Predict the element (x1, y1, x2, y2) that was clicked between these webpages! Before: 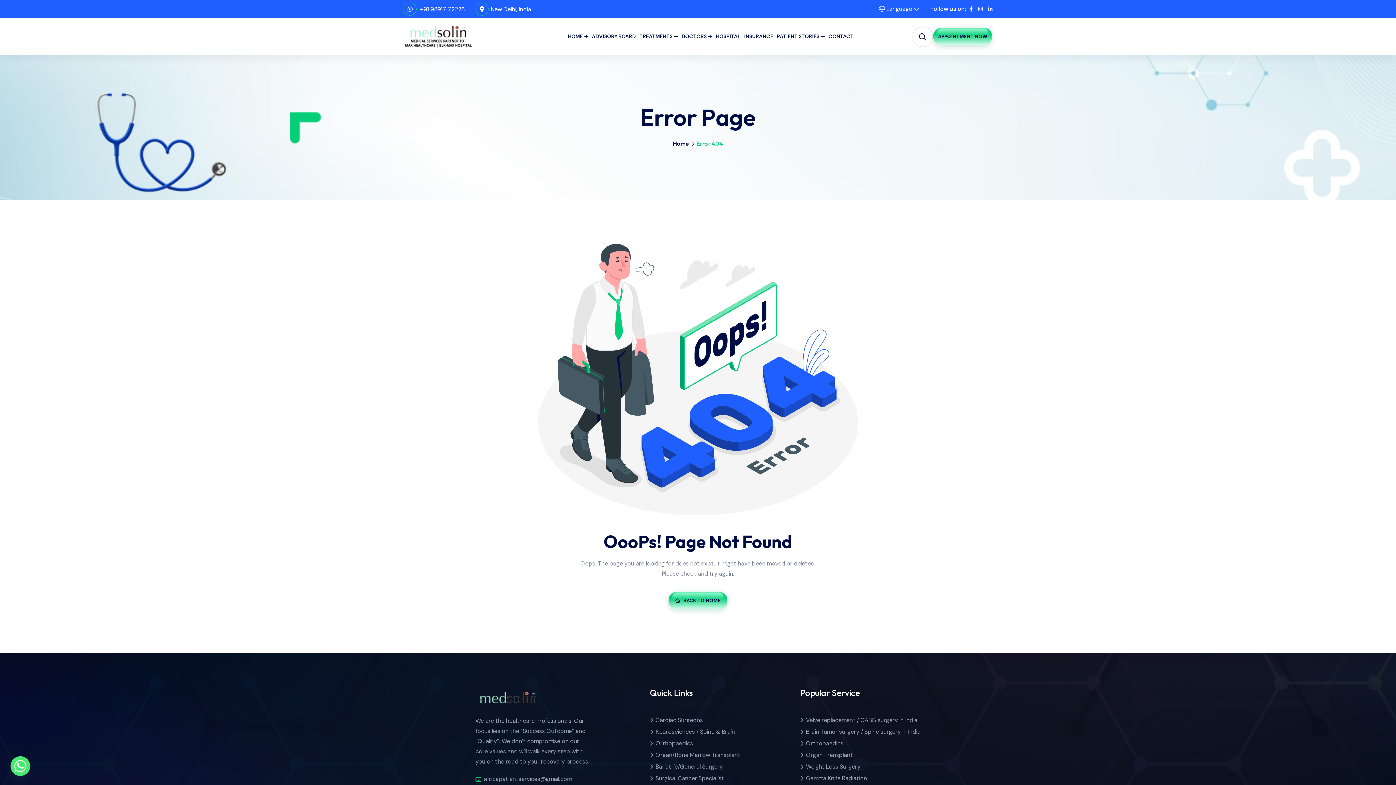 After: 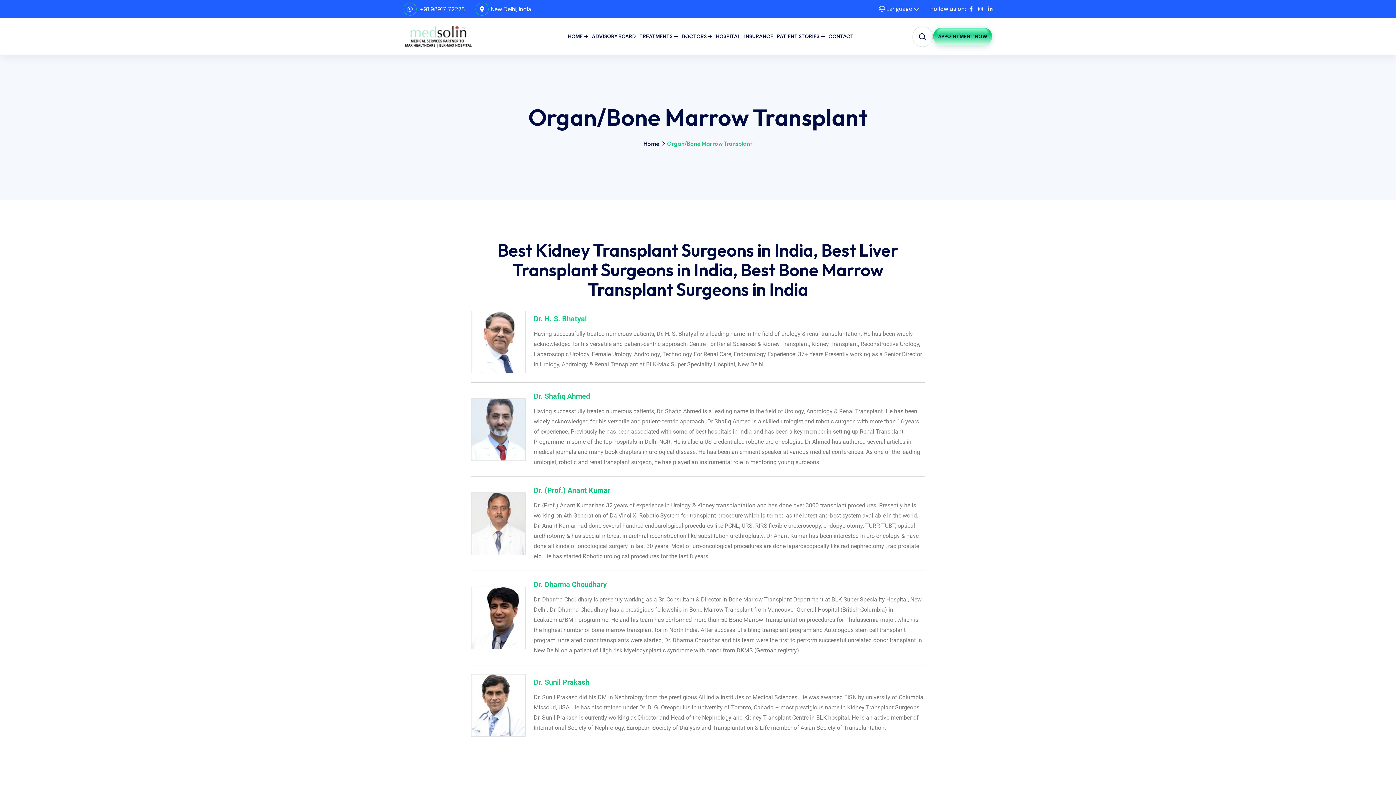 Action: bbox: (650, 751, 740, 759) label: Organ/Bone Marrow Transplant